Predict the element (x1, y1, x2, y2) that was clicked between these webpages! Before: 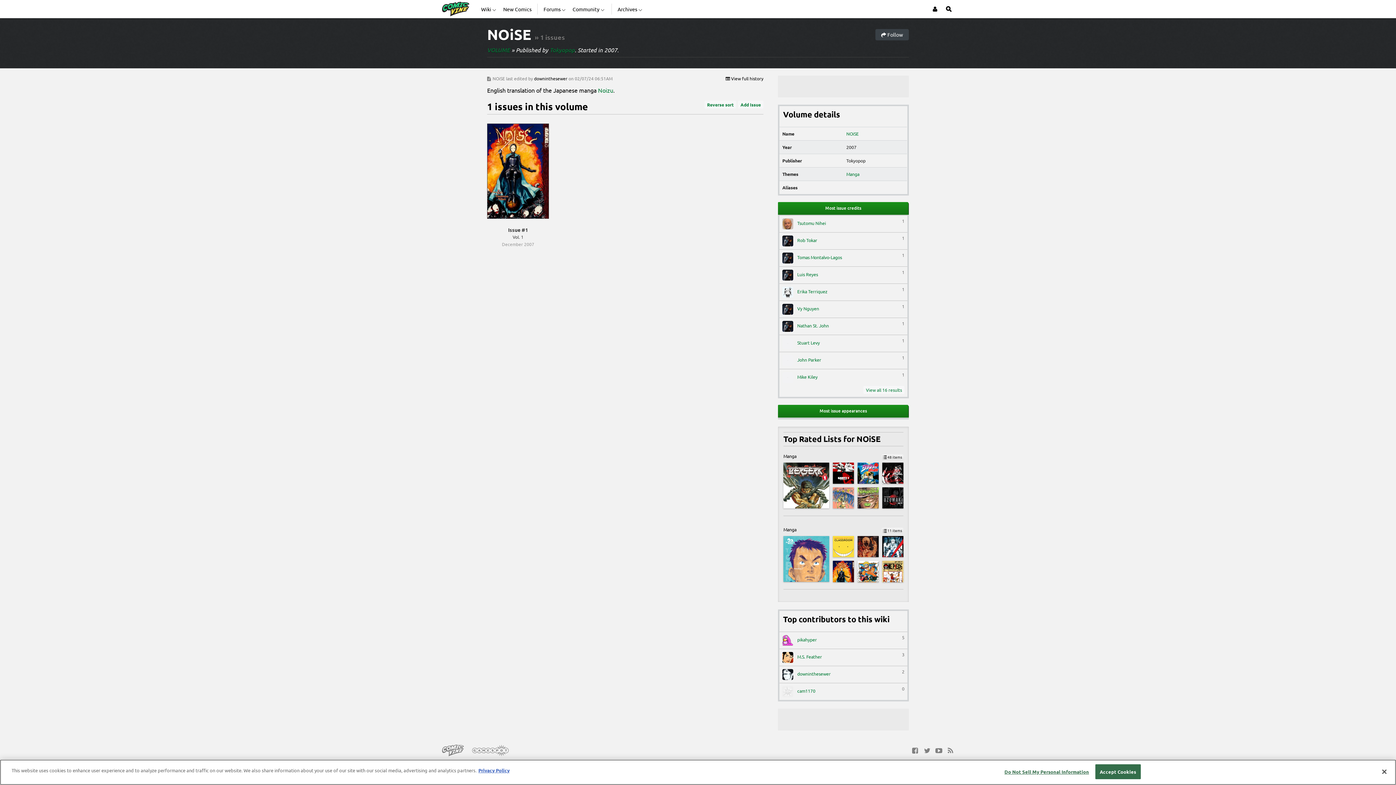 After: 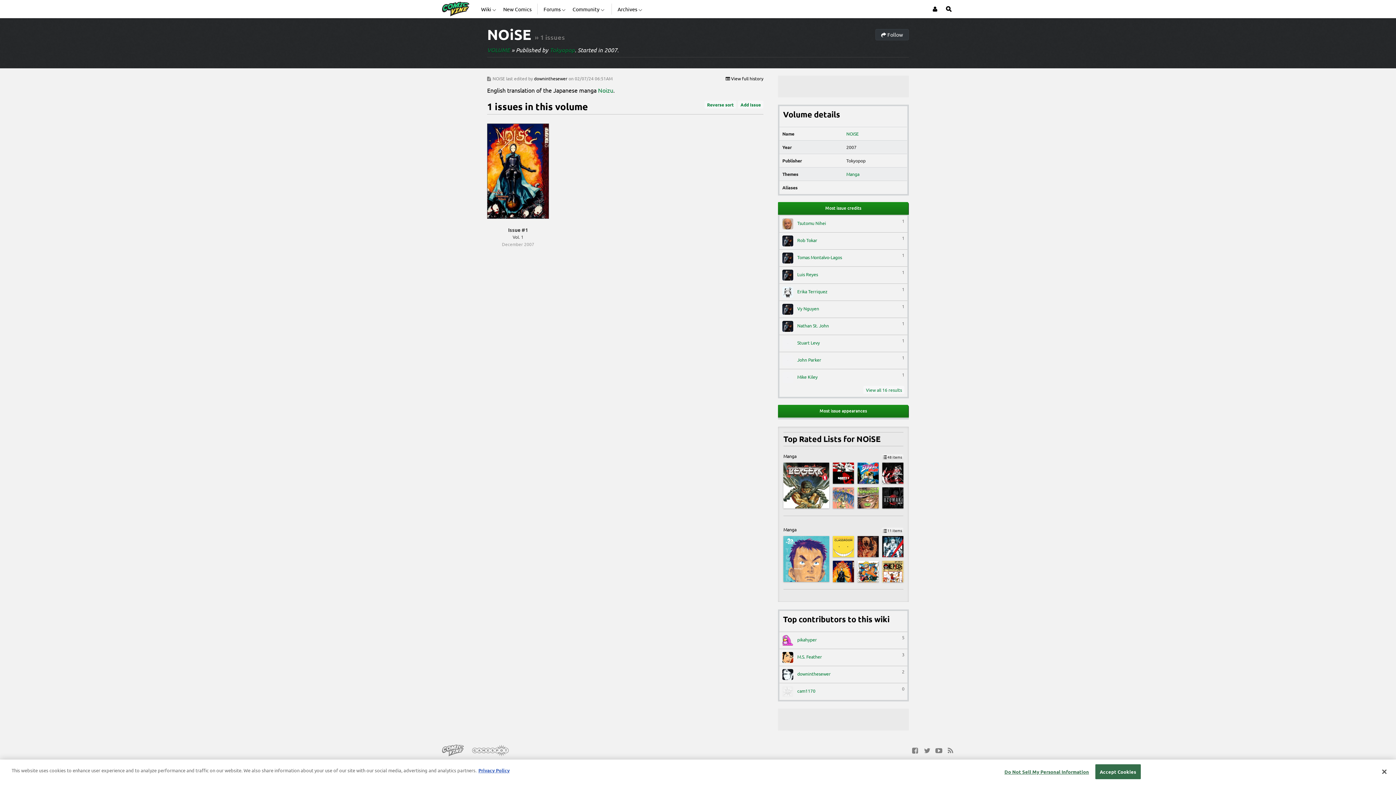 Action: bbox: (875, 43, 909, 54) label:  Follow